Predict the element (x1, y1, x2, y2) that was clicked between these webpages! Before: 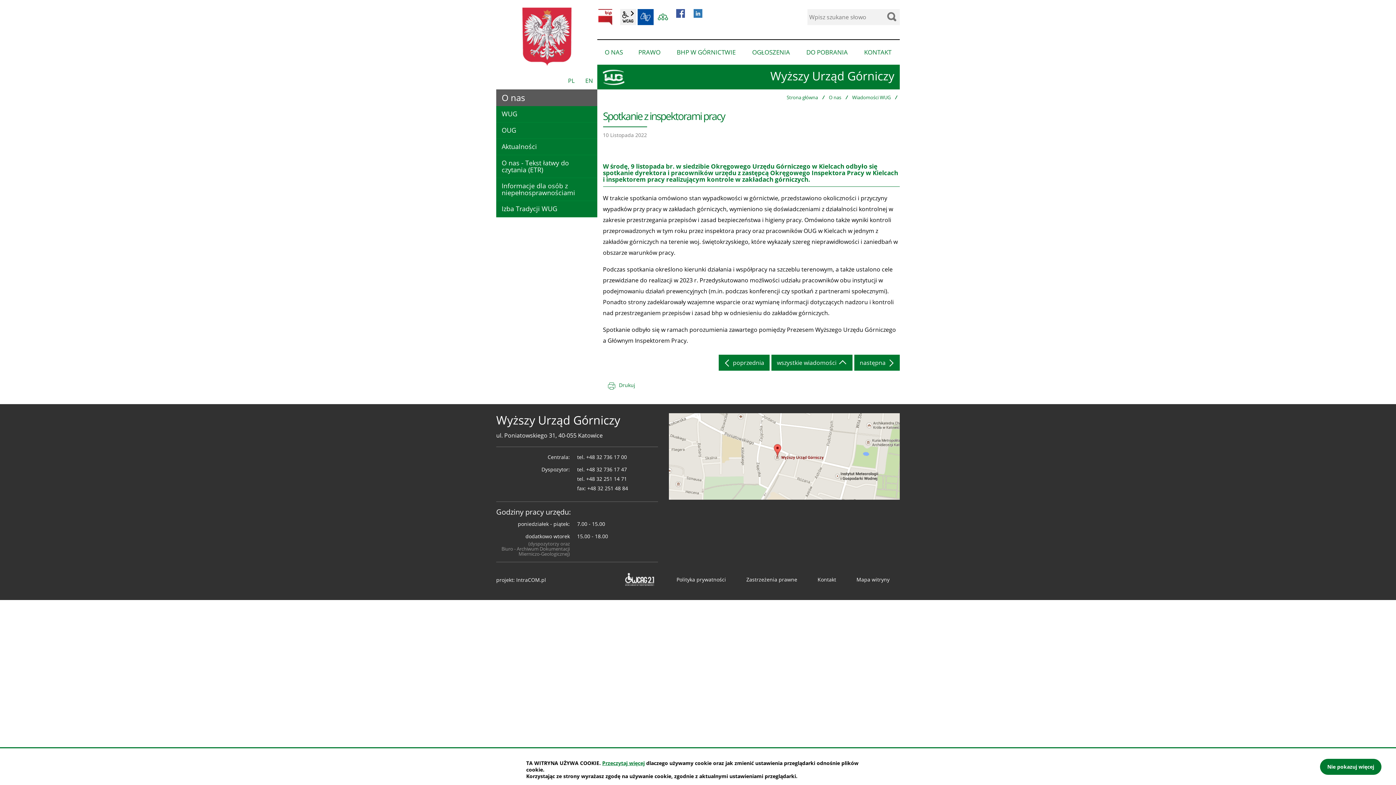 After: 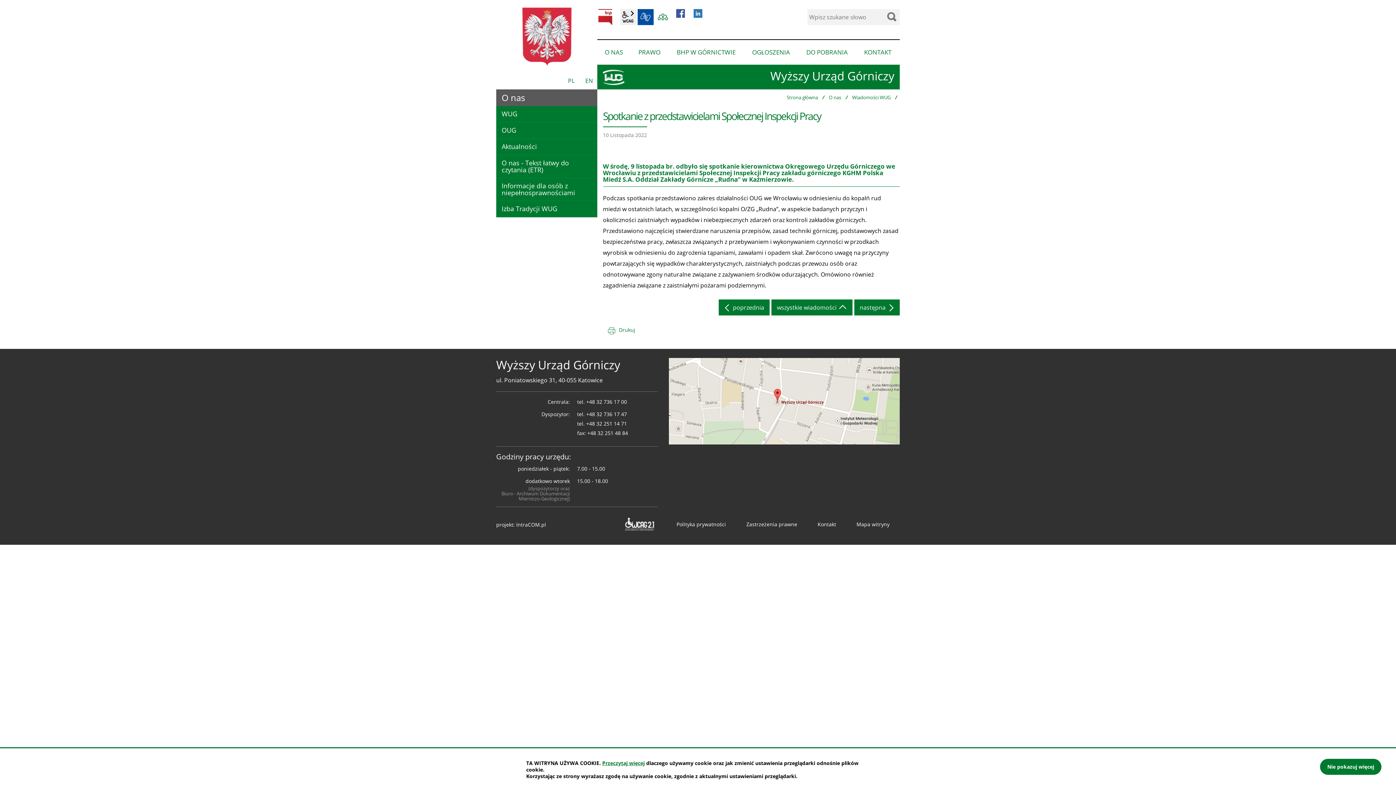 Action: bbox: (854, 354, 900, 370) label: następna